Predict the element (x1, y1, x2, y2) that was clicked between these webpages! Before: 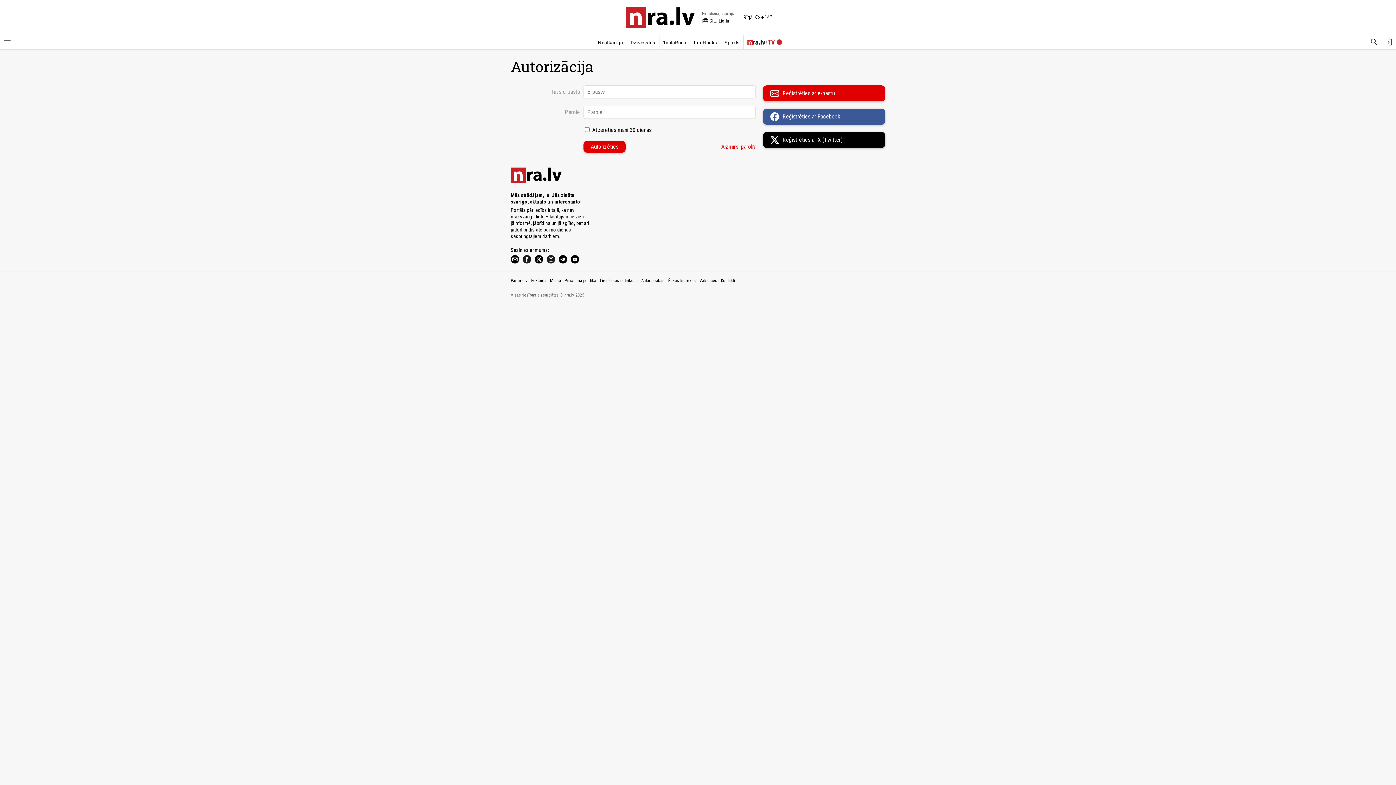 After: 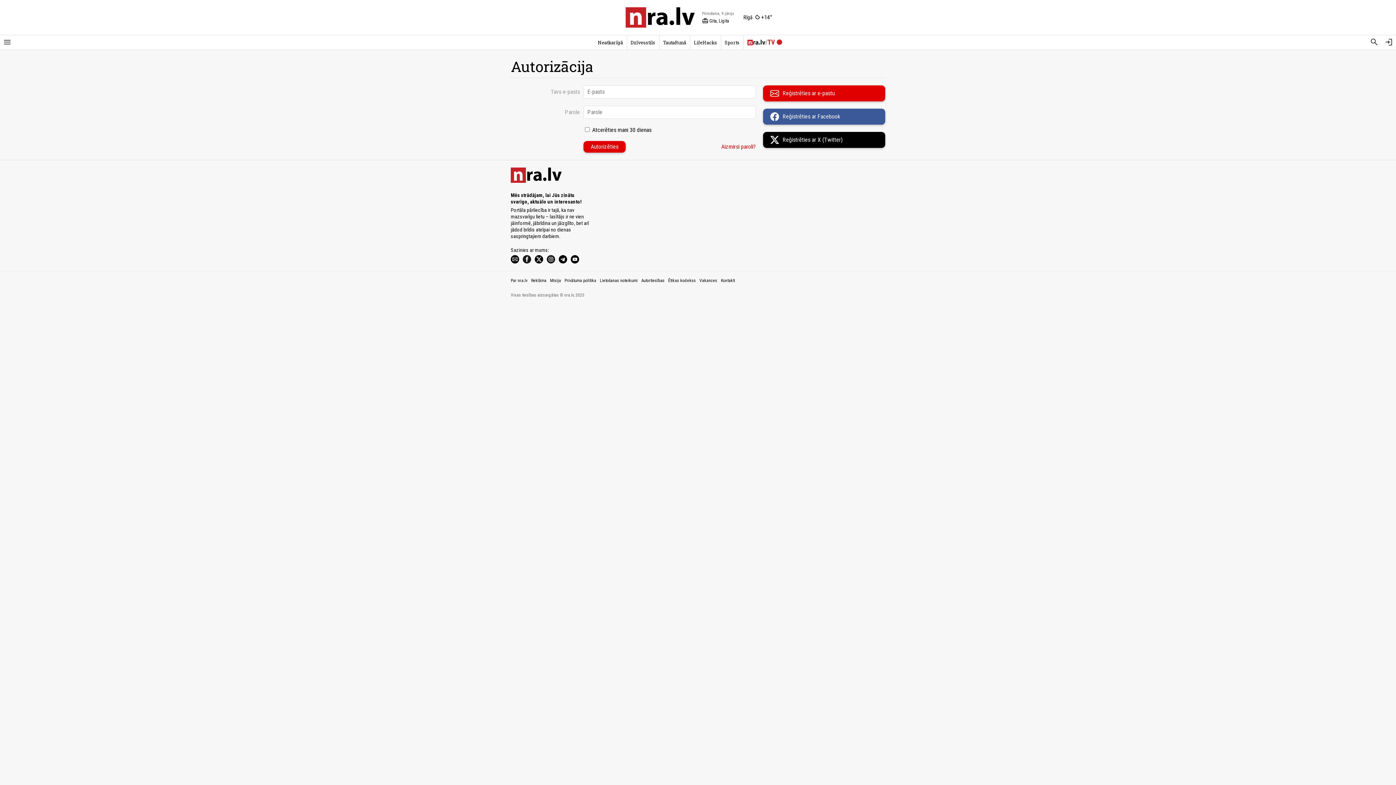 Action: bbox: (1381, 35, 1396, 49) label: Autorizēties